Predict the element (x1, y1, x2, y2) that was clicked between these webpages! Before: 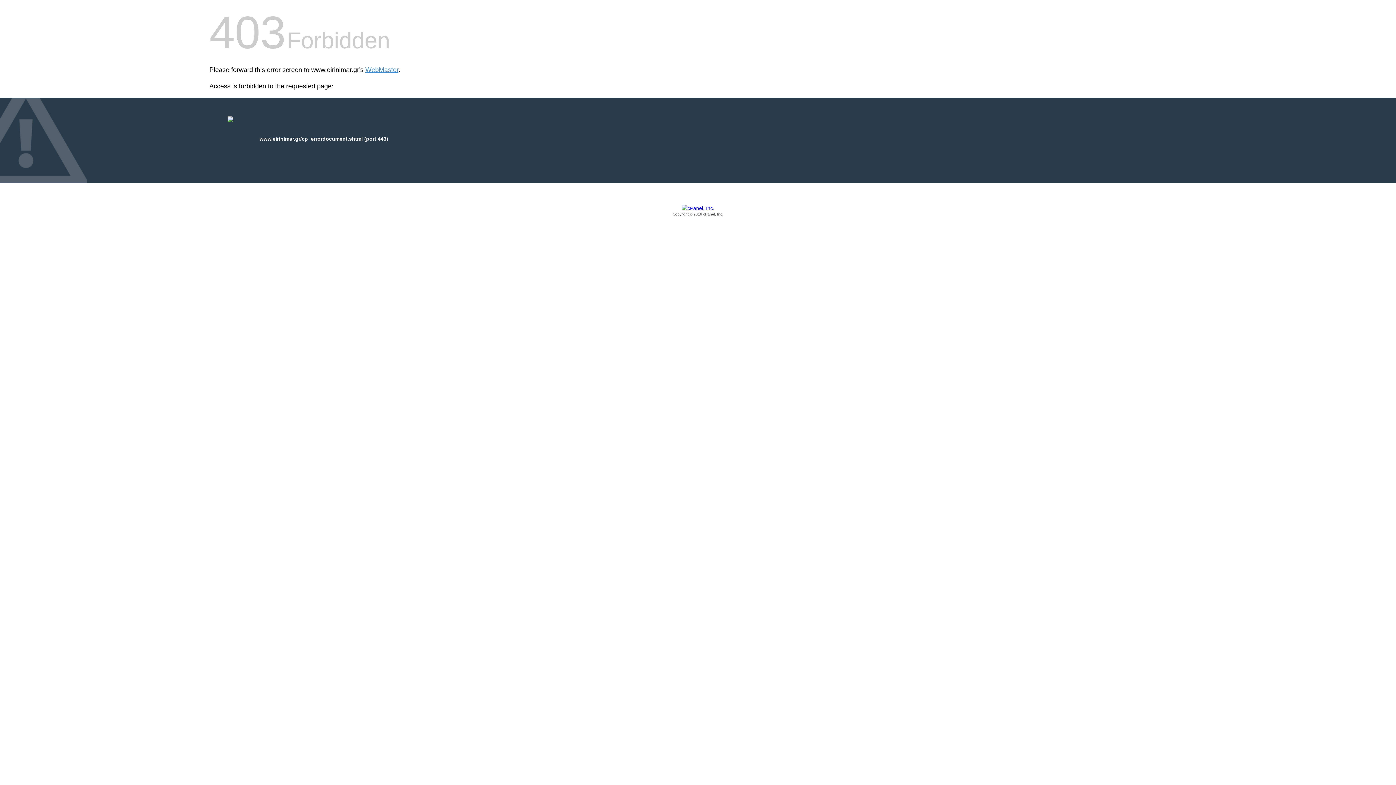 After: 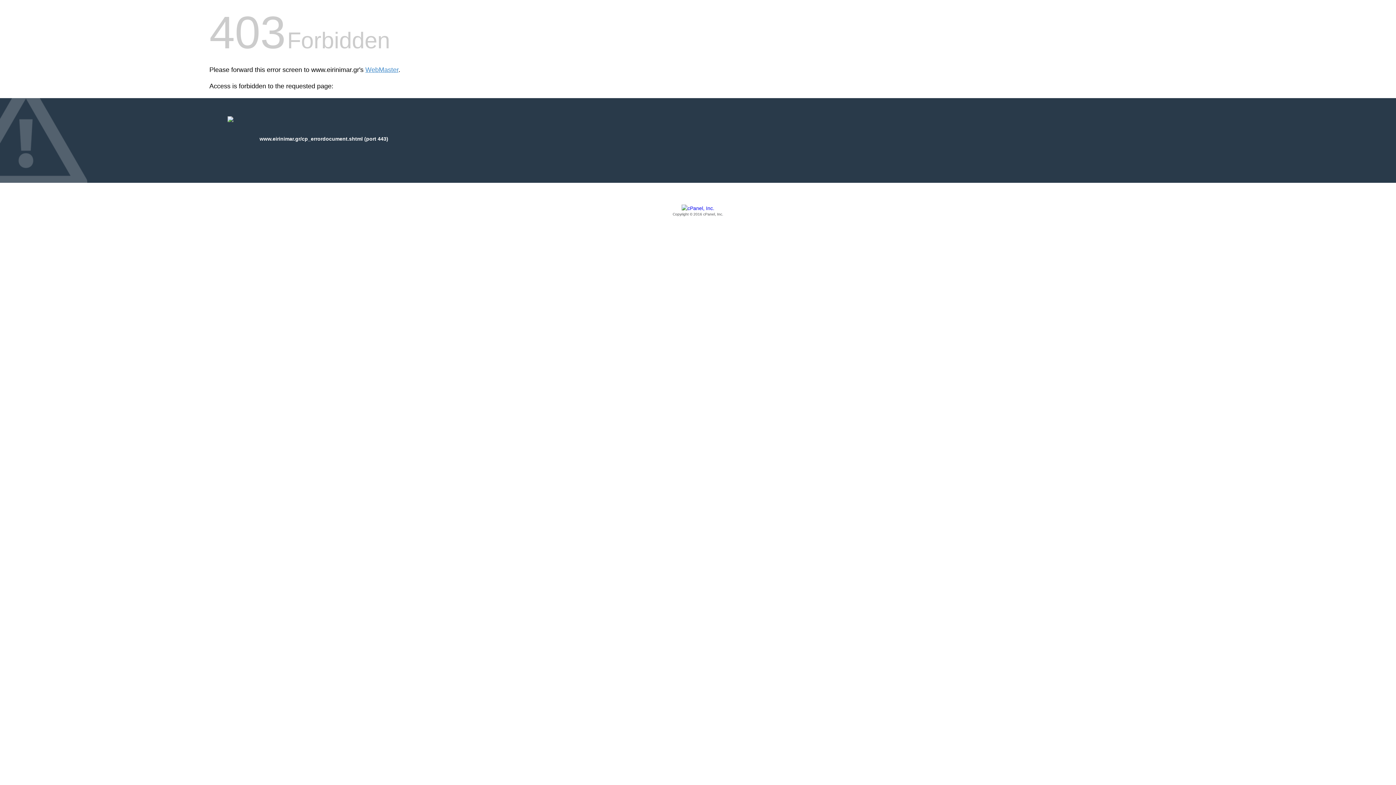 Action: bbox: (209, 205, 1186, 217) label: Copyright © 2016 cPanel, Inc.